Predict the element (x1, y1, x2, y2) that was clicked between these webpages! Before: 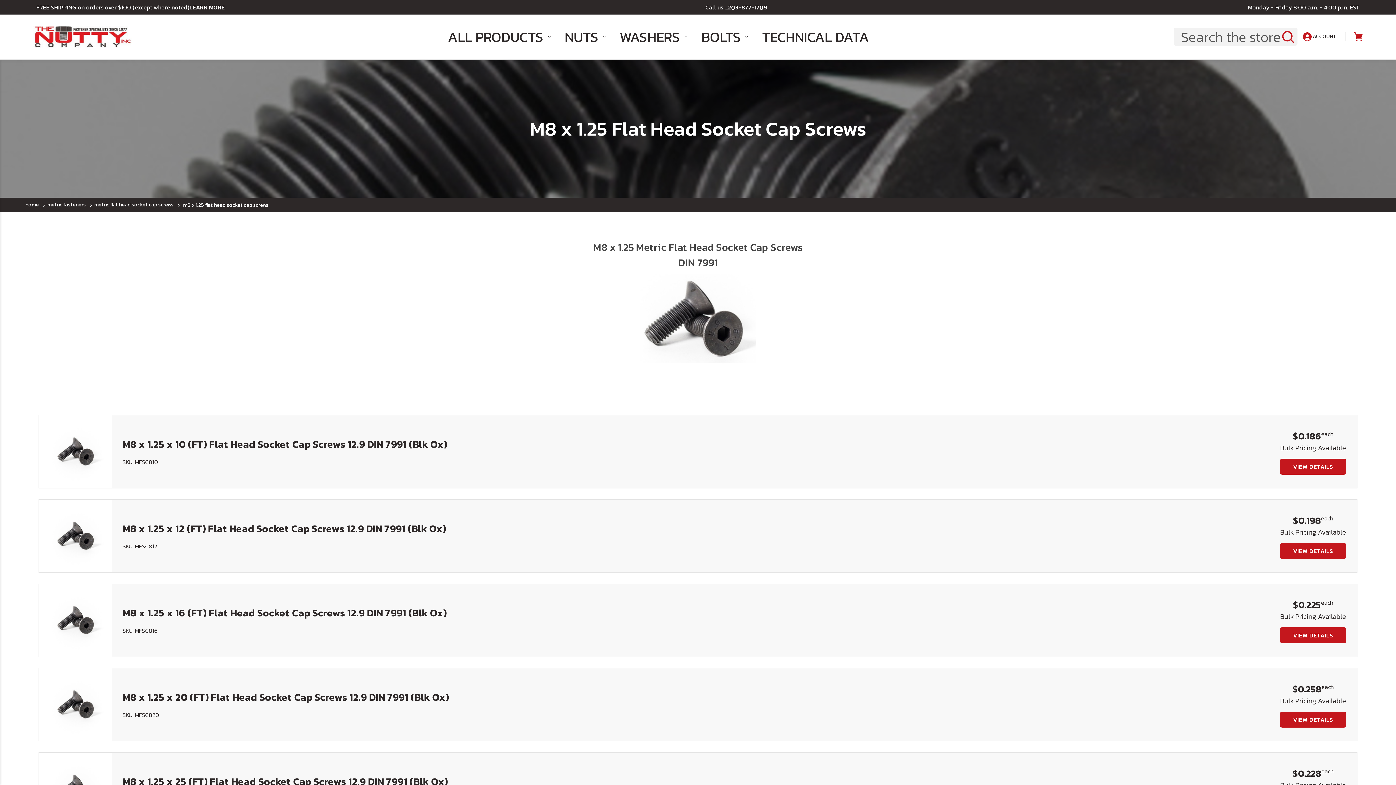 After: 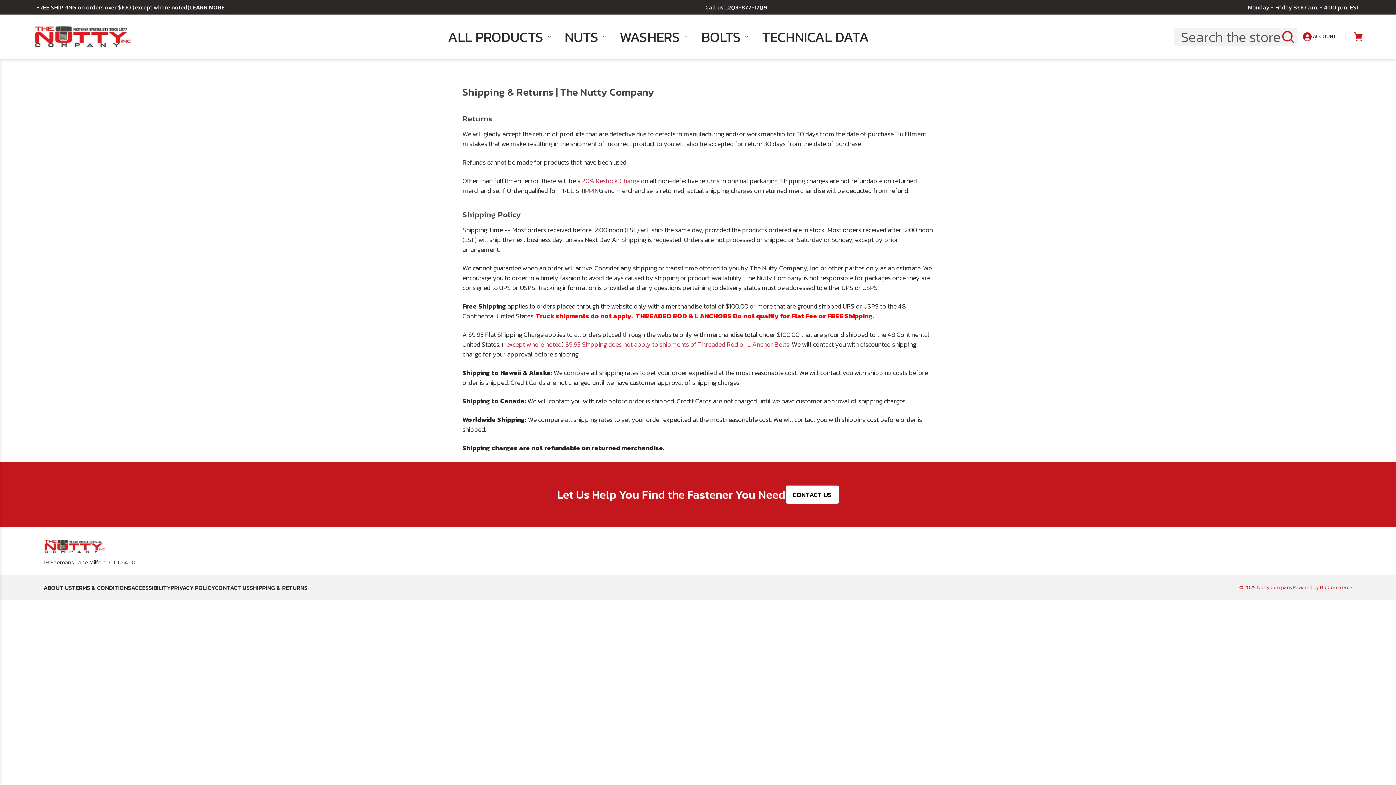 Action: bbox: (189, 3, 224, 11) label: LEARN MORE